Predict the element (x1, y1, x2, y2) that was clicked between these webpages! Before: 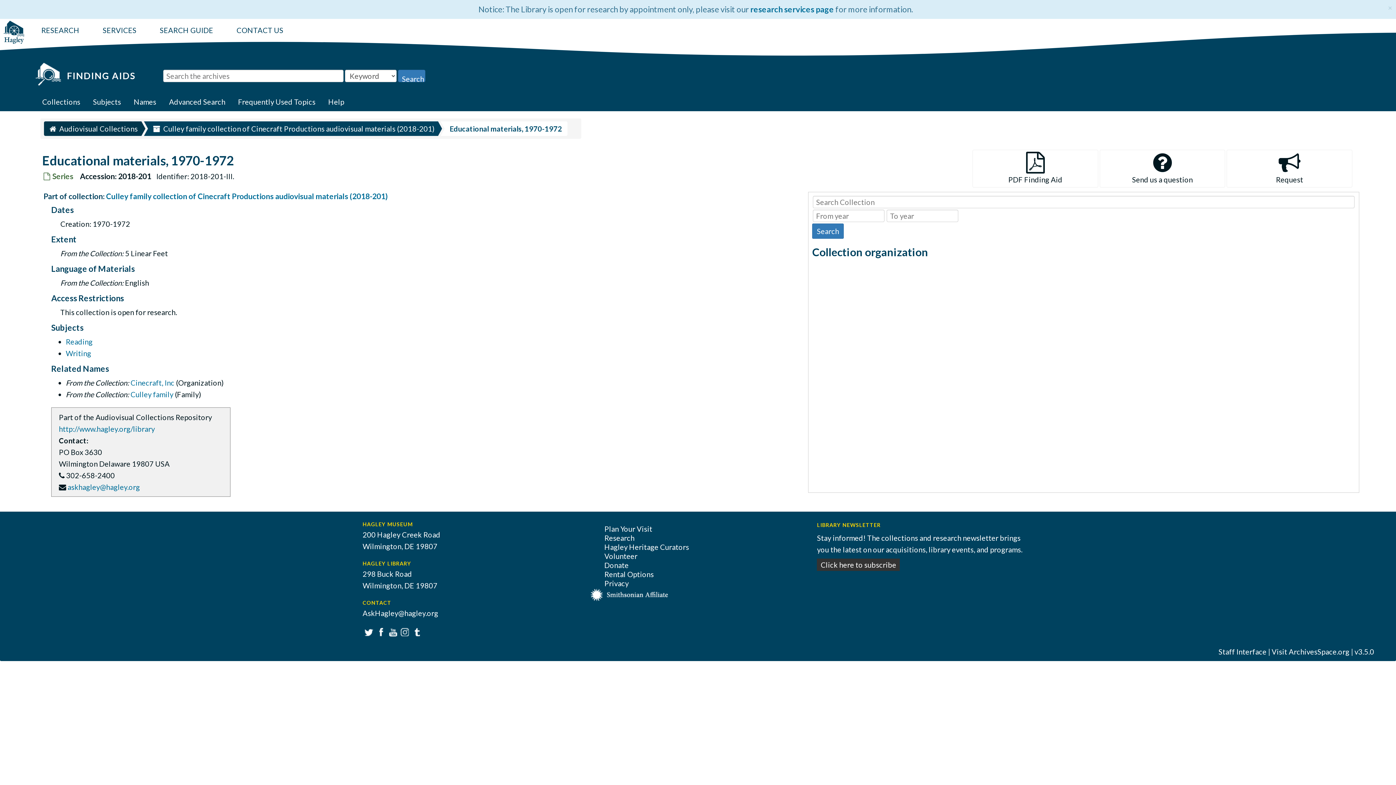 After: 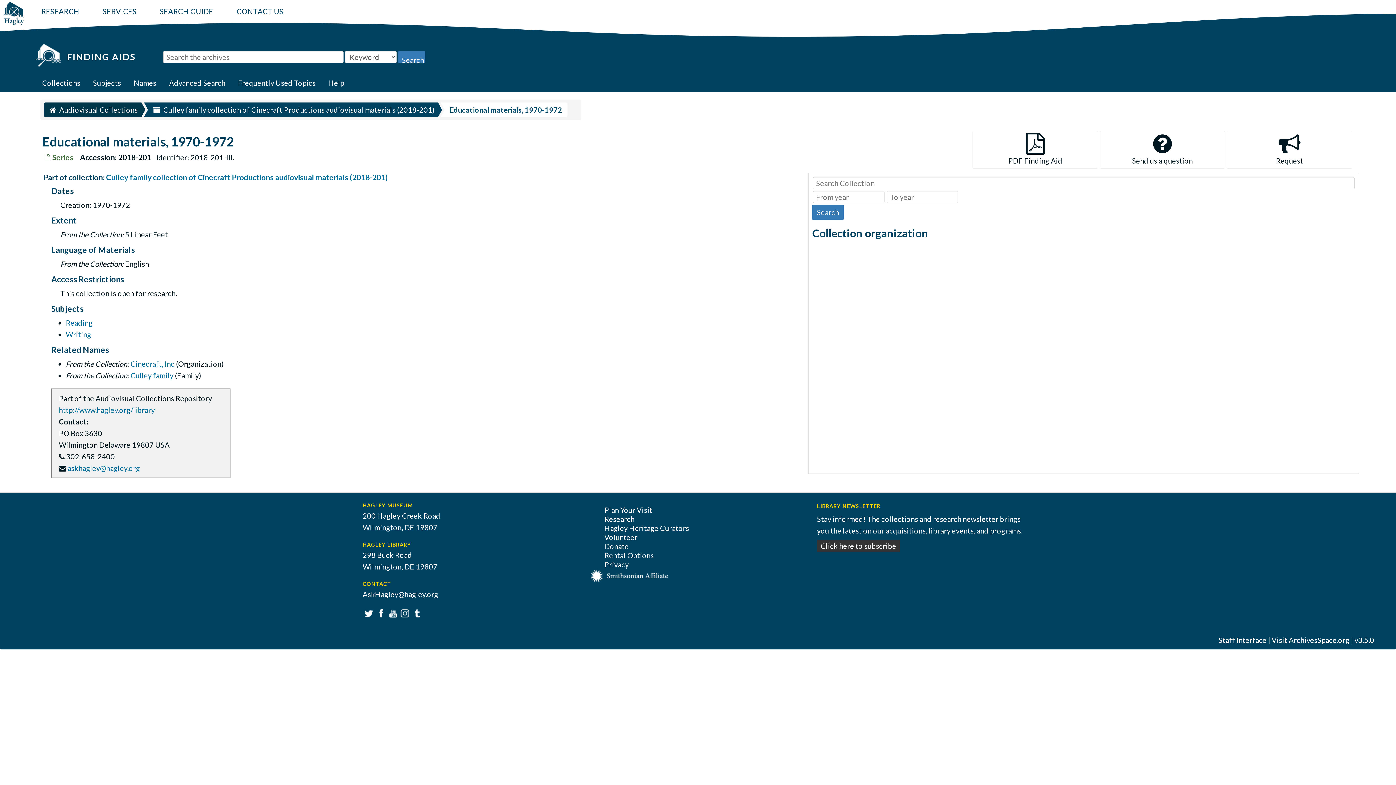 Action: label: Close bbox: (1388, 3, 1392, 11)